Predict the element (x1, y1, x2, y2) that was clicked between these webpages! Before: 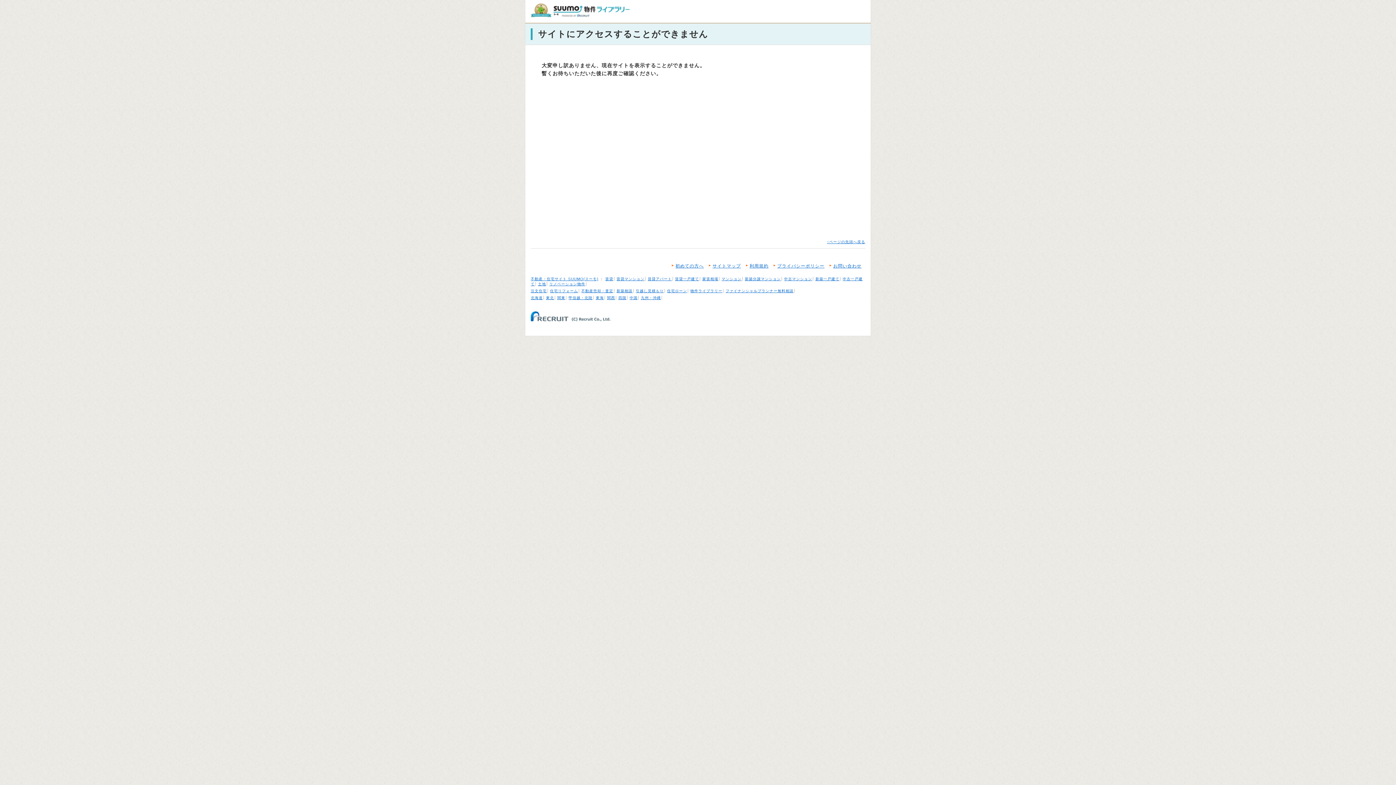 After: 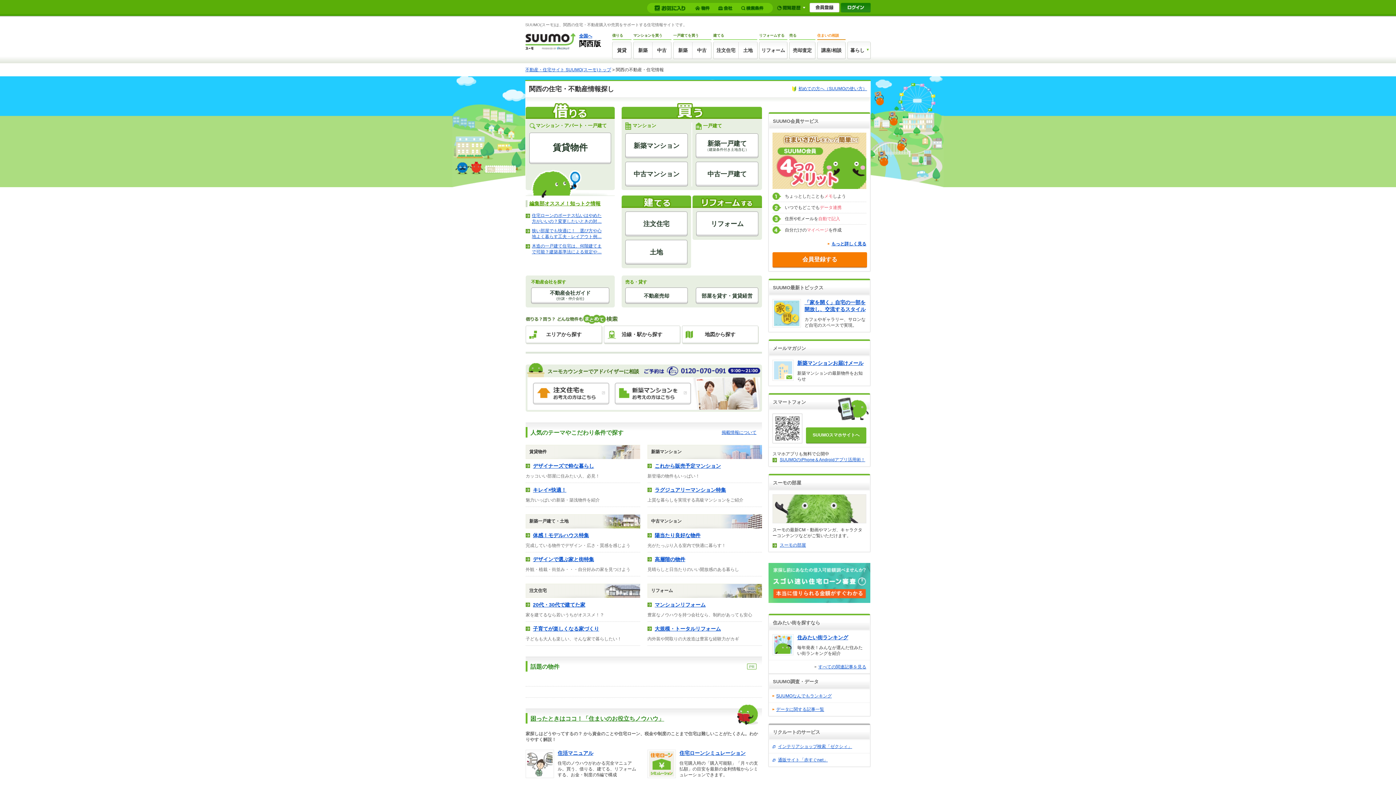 Action: bbox: (607, 296, 615, 300) label: 関西